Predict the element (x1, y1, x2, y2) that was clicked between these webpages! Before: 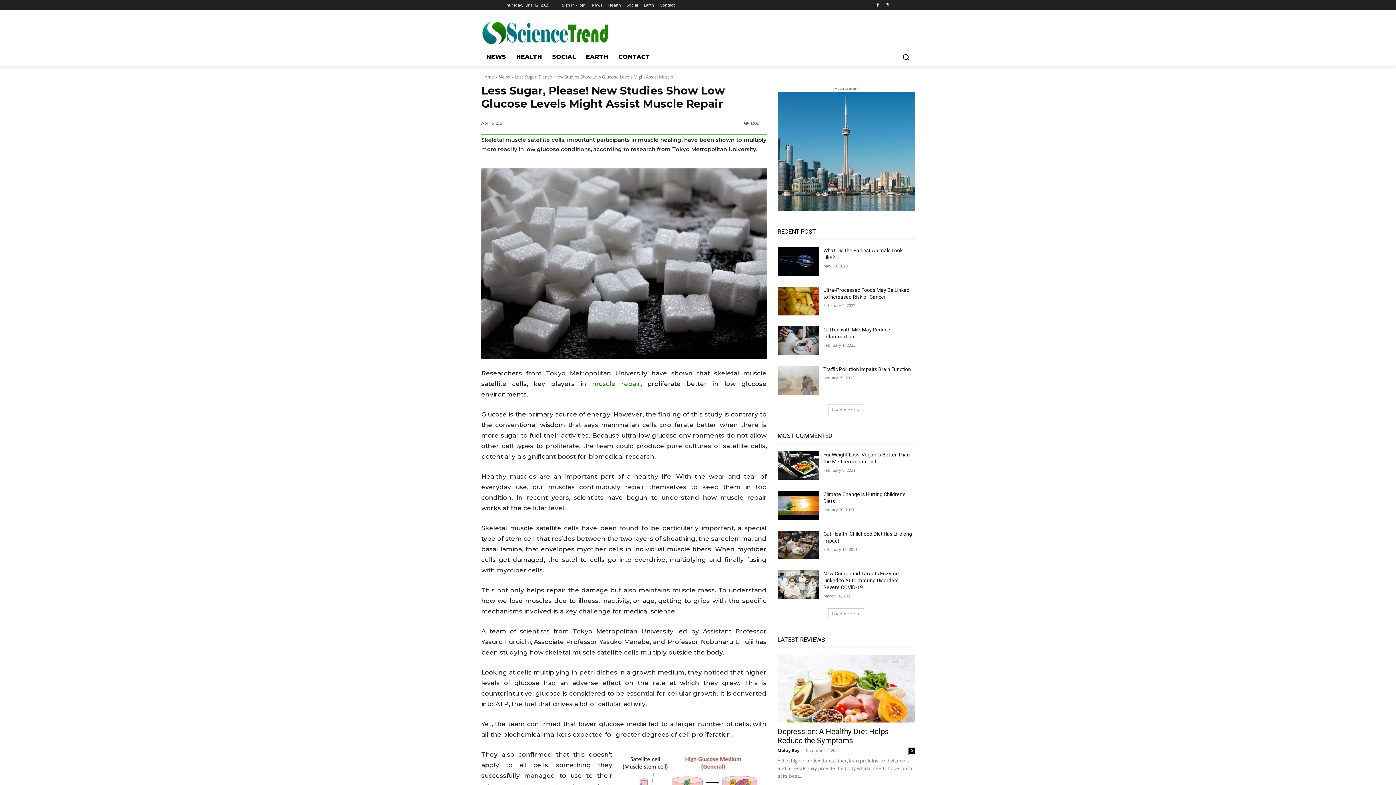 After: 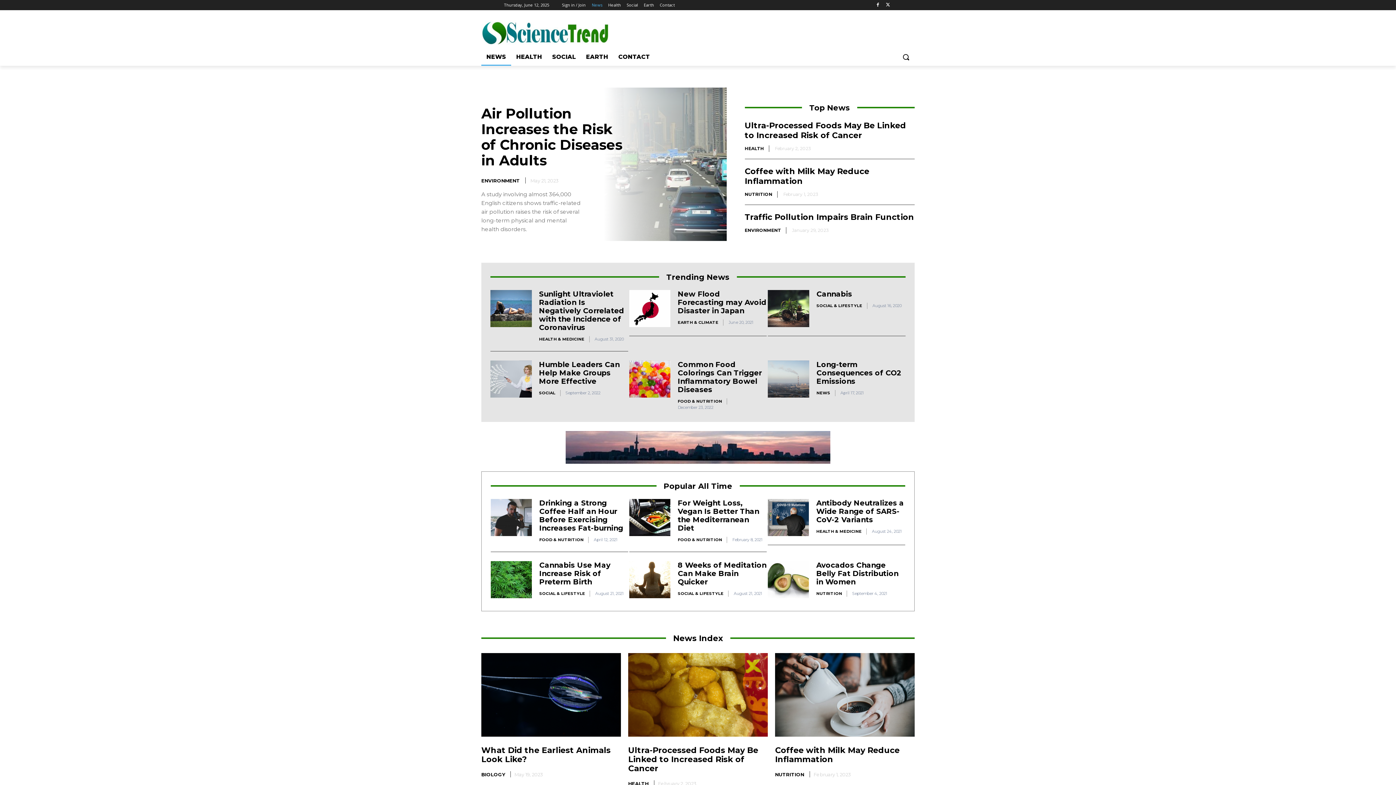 Action: bbox: (481, 73, 494, 79) label: Home